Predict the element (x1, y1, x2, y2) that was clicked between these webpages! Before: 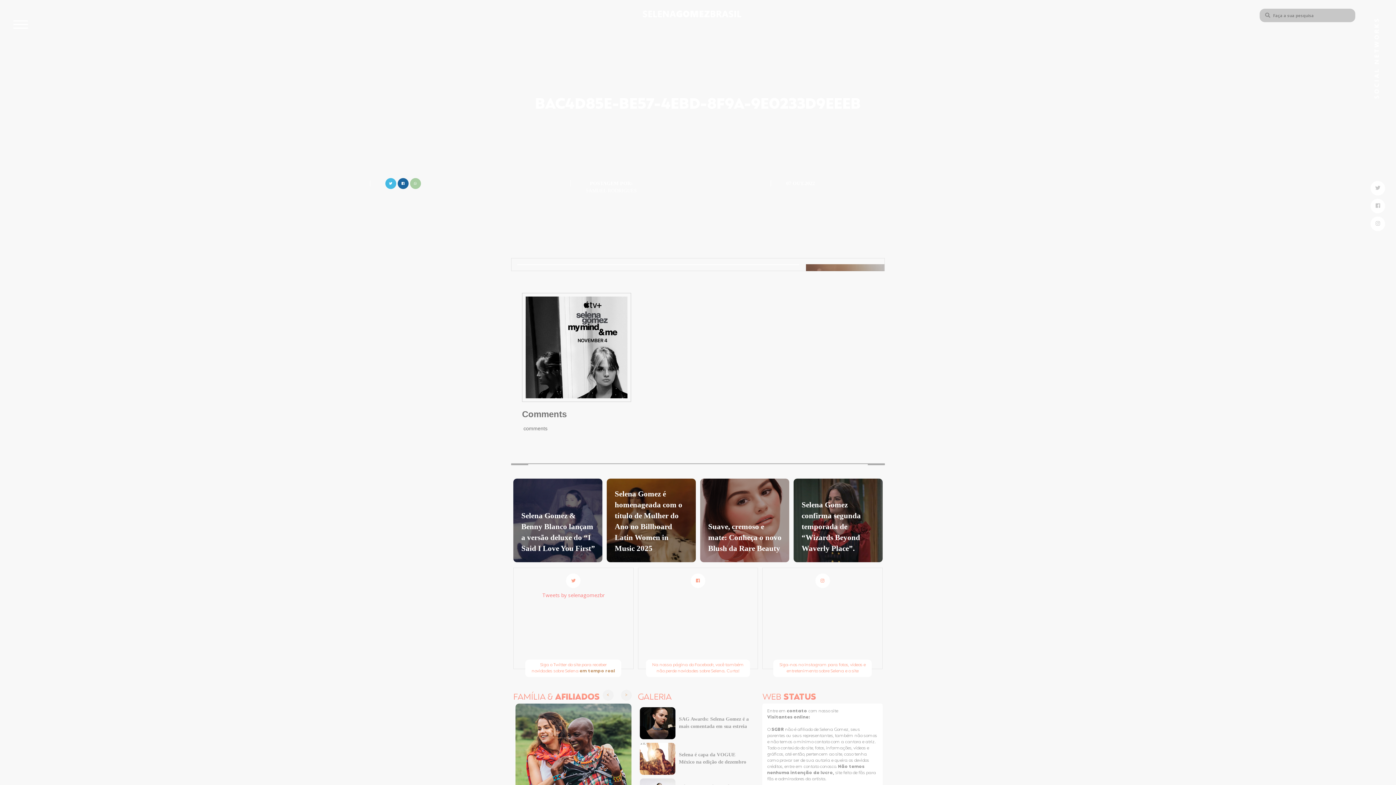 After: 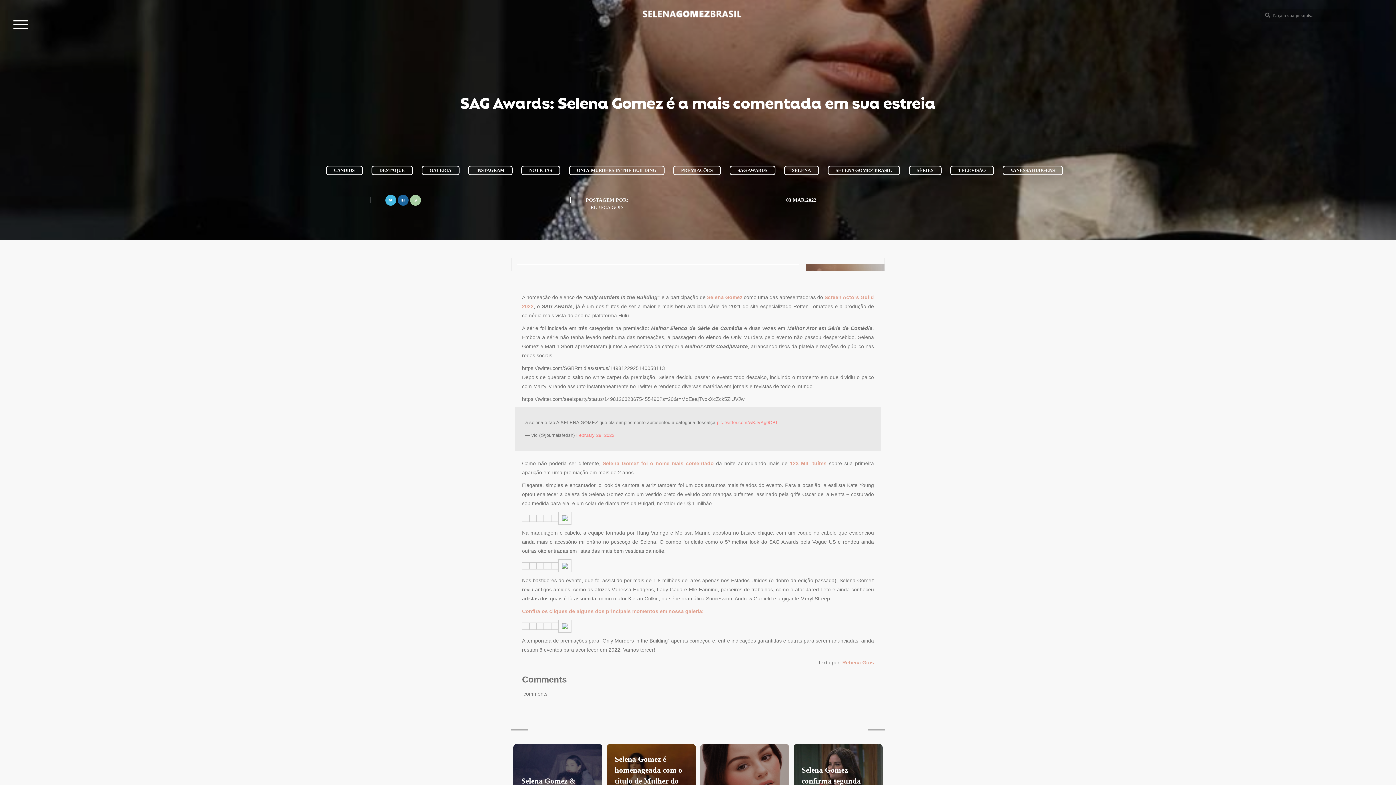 Action: bbox: (679, 715, 750, 730) label: SAG Awards: Selena Gomez é a mais comentada em sua estreia